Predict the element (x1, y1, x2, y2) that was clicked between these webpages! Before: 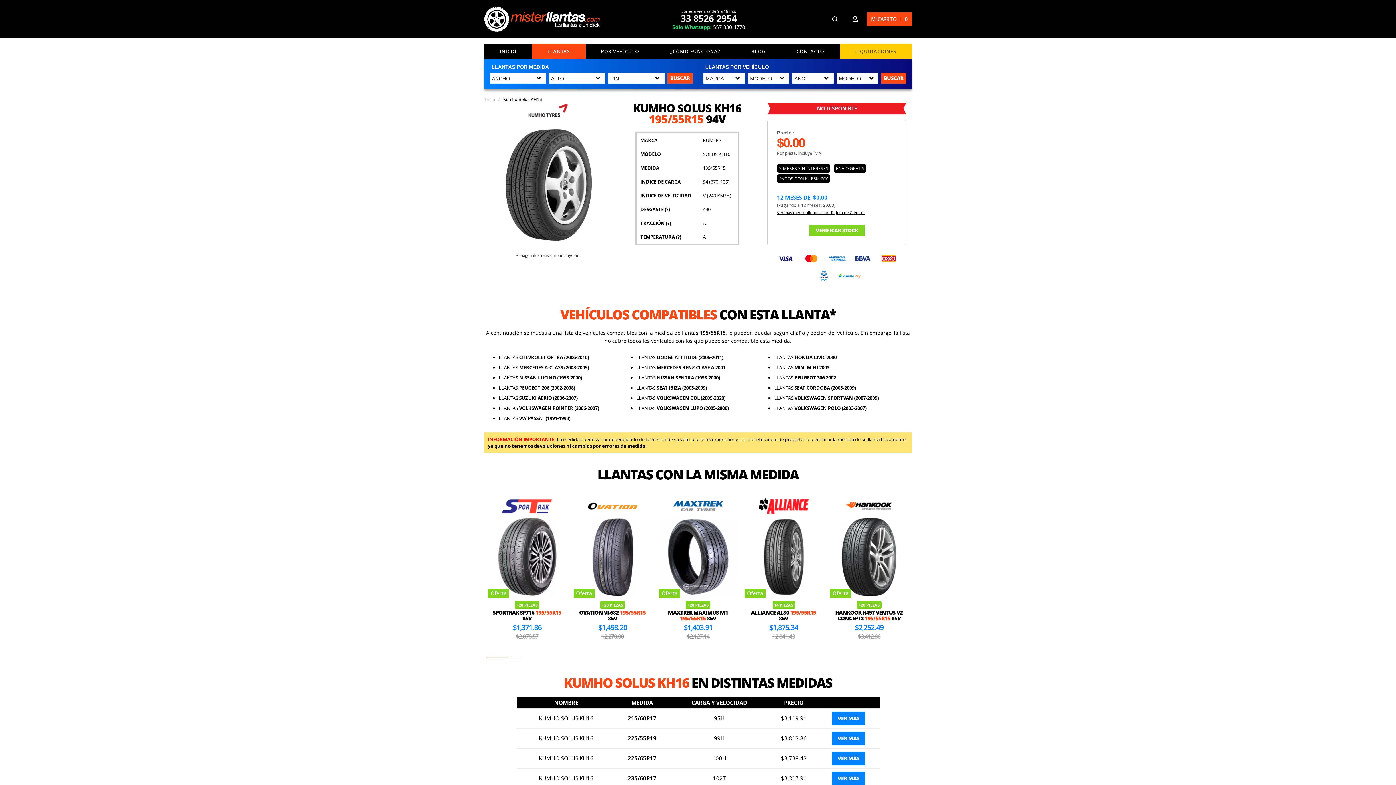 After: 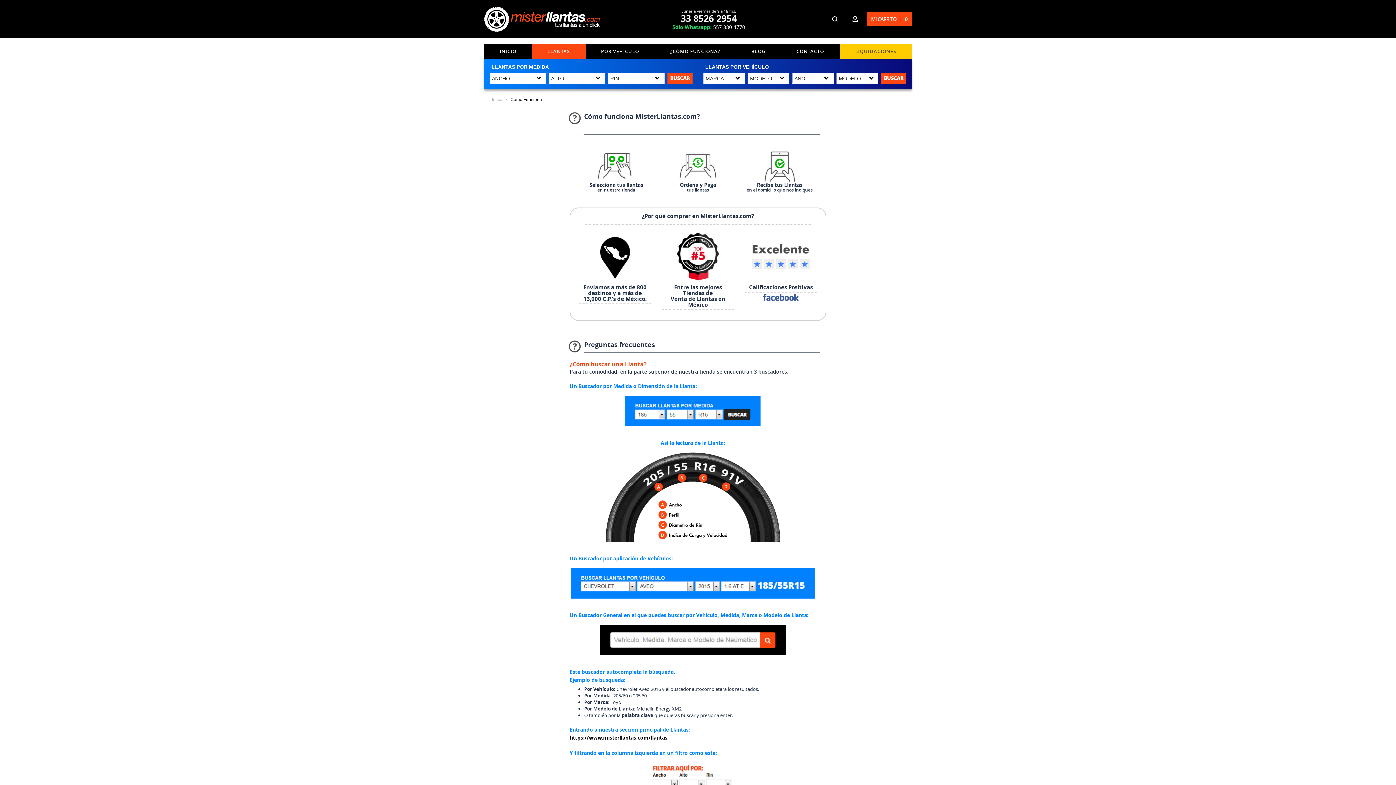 Action: bbox: (654, 43, 736, 58) label: ¿CÓMO FUNCIONA?